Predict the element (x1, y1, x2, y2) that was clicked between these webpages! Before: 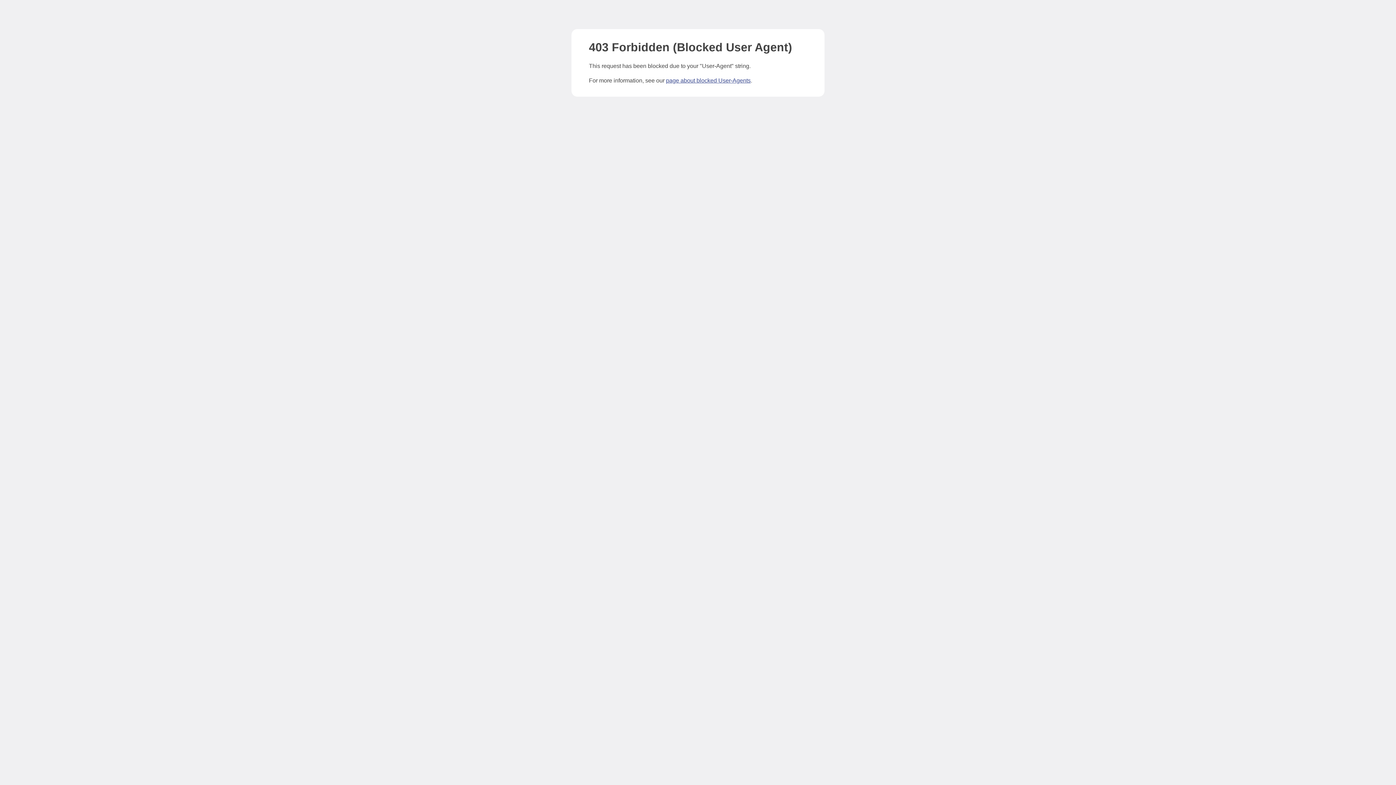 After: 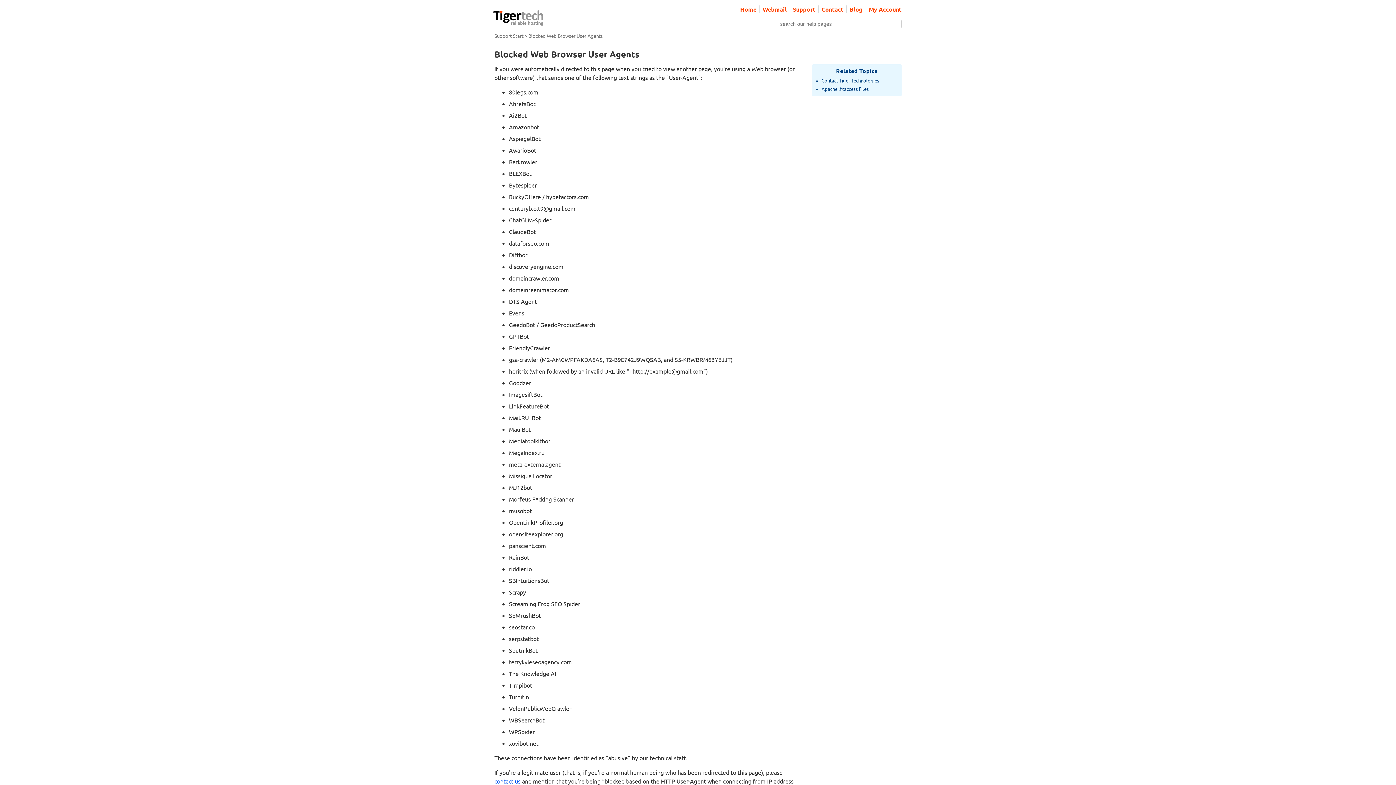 Action: label: page about blocked User-Agents bbox: (666, 77, 750, 83)